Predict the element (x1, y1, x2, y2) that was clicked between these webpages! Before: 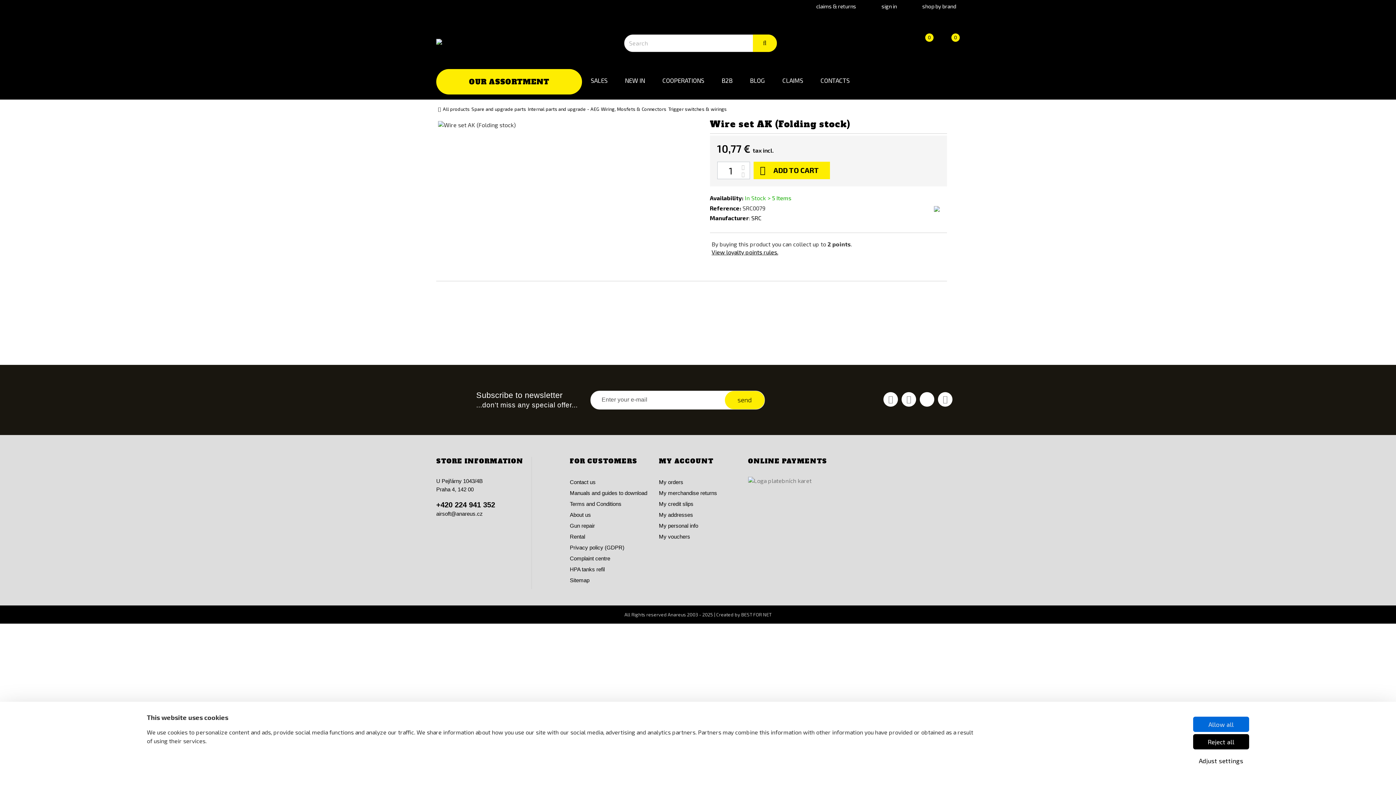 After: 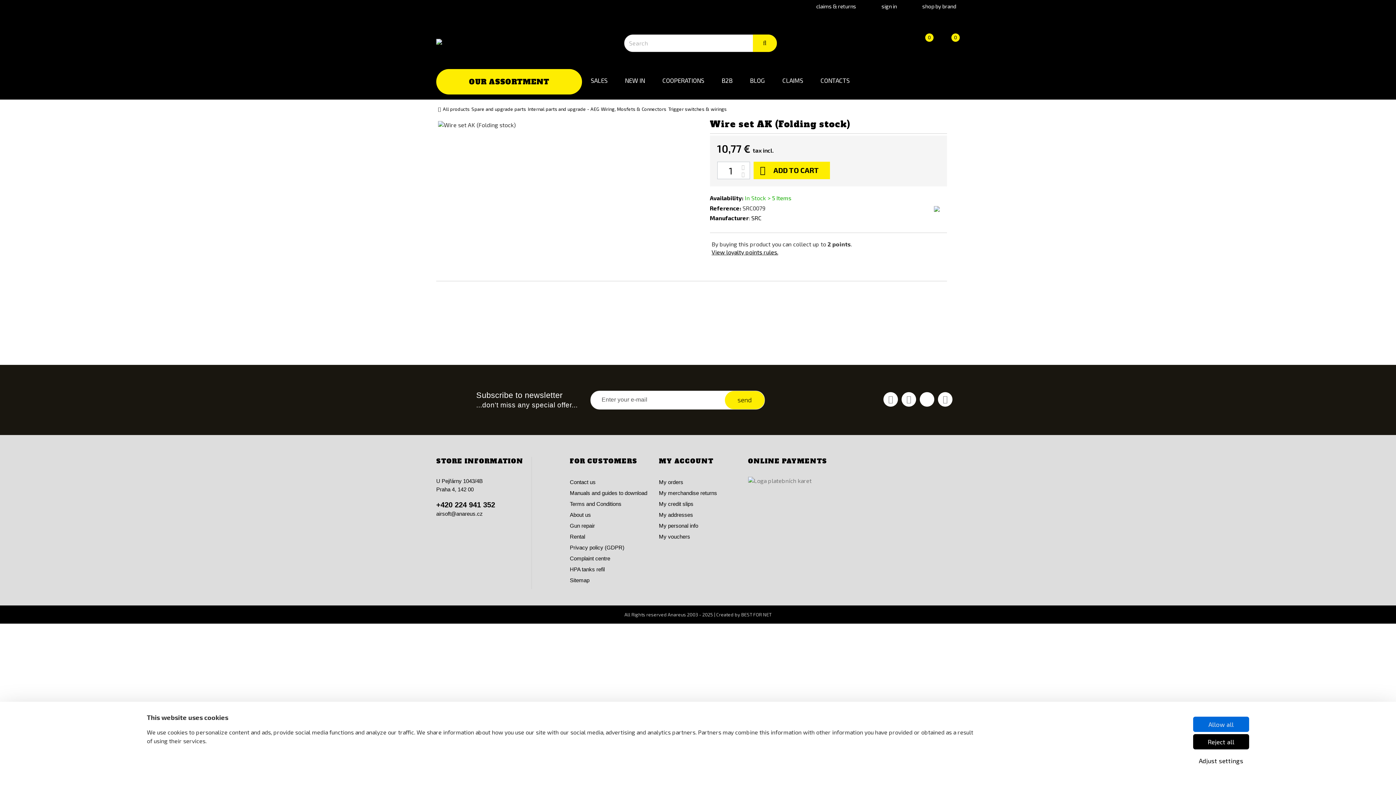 Action: bbox: (711, 248, 778, 255) label: View loyalty points rules.